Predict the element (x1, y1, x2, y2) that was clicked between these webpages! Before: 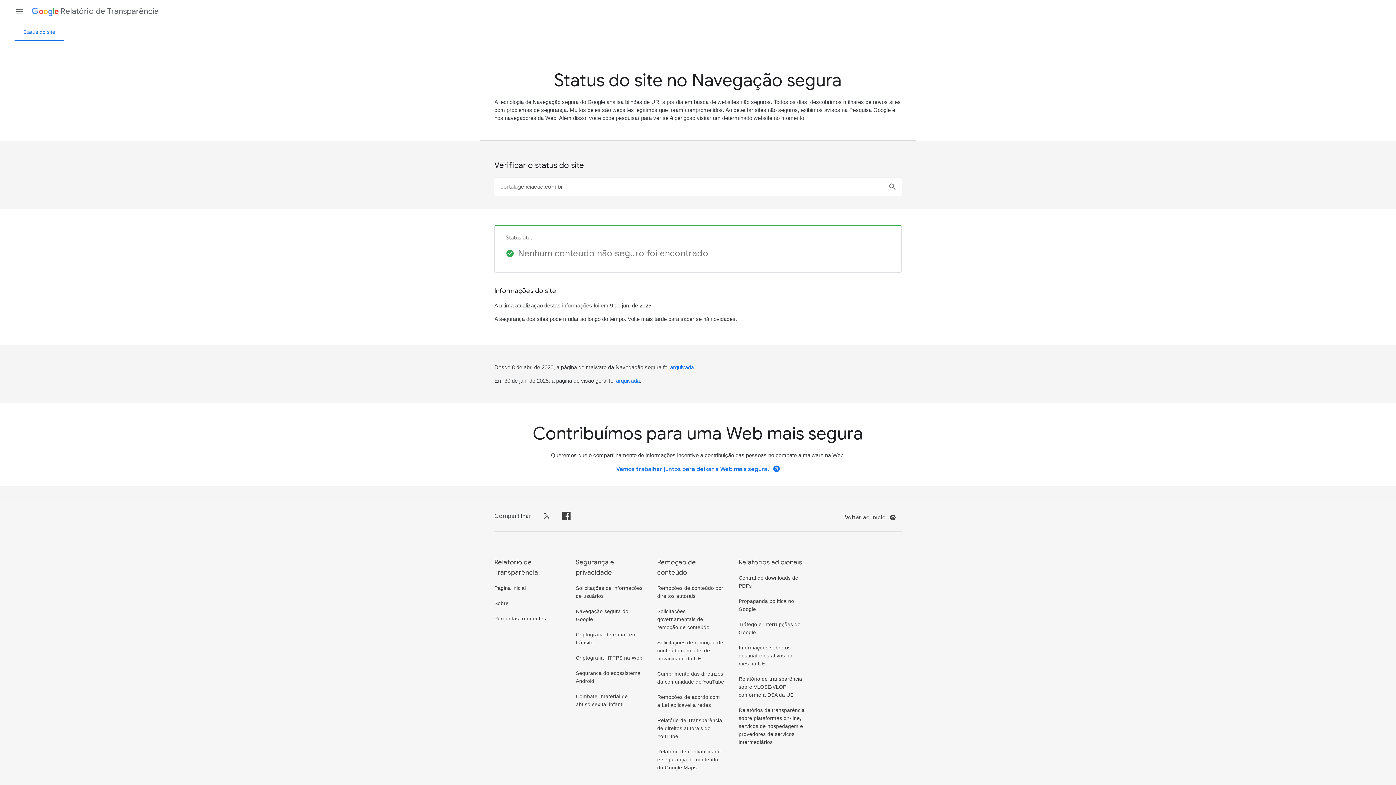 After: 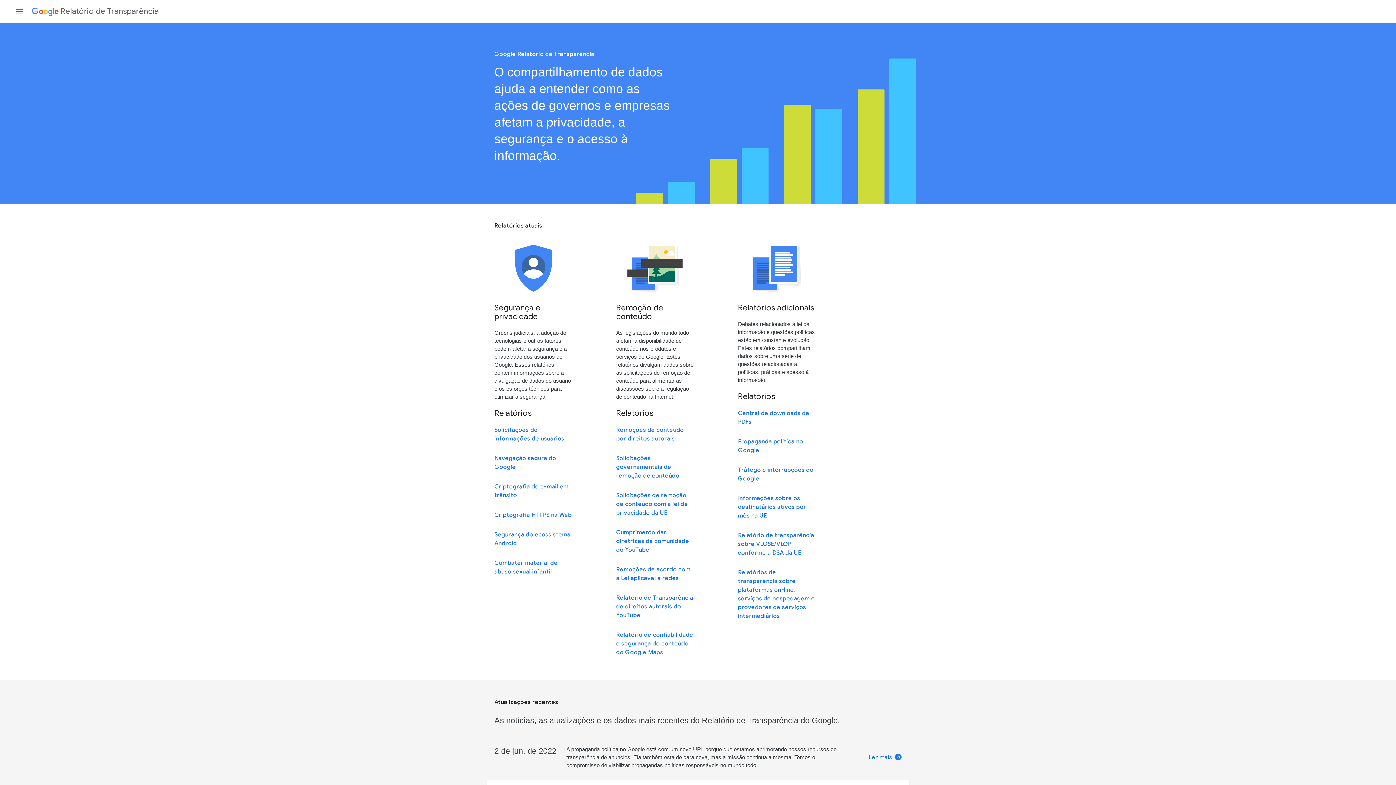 Action: bbox: (60, 7, 158, 15) label: Relatório de Transparência